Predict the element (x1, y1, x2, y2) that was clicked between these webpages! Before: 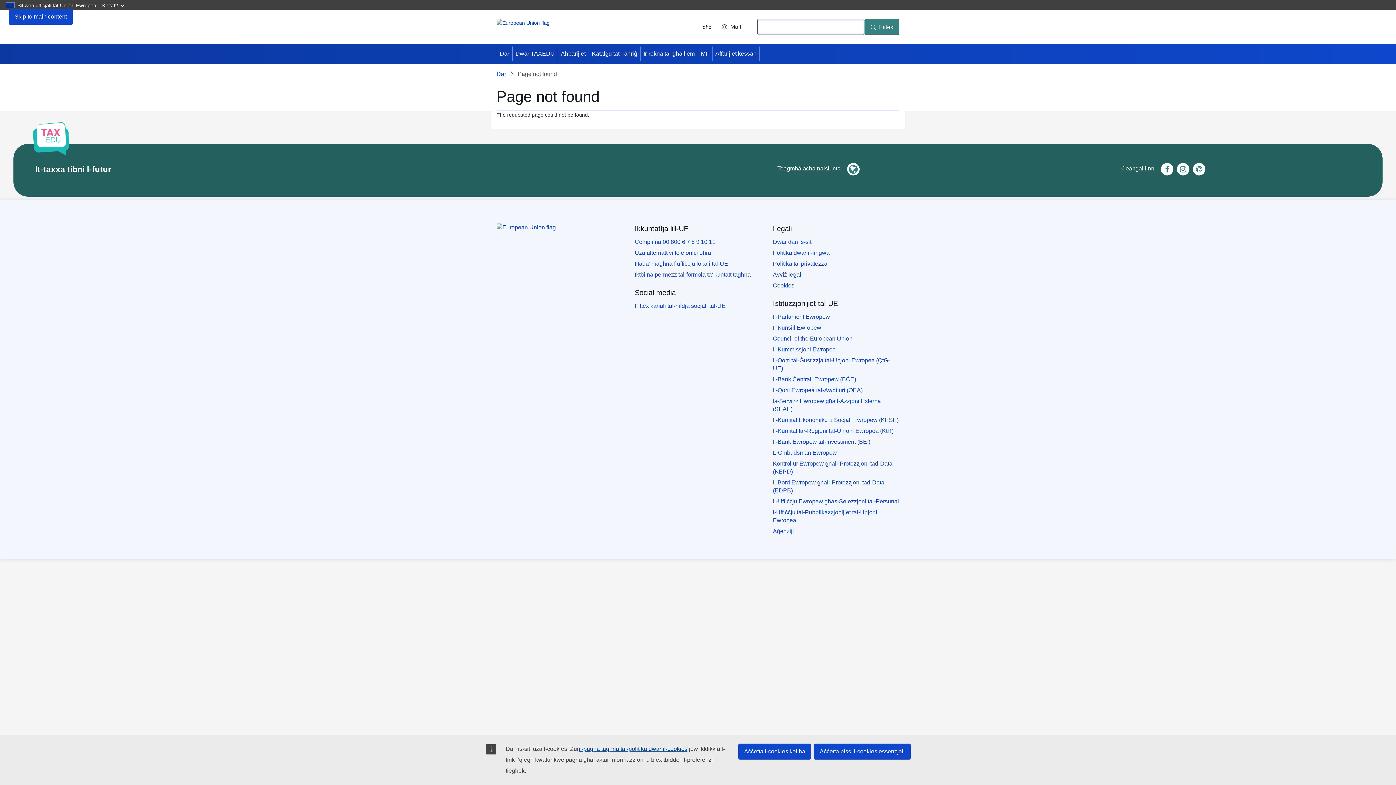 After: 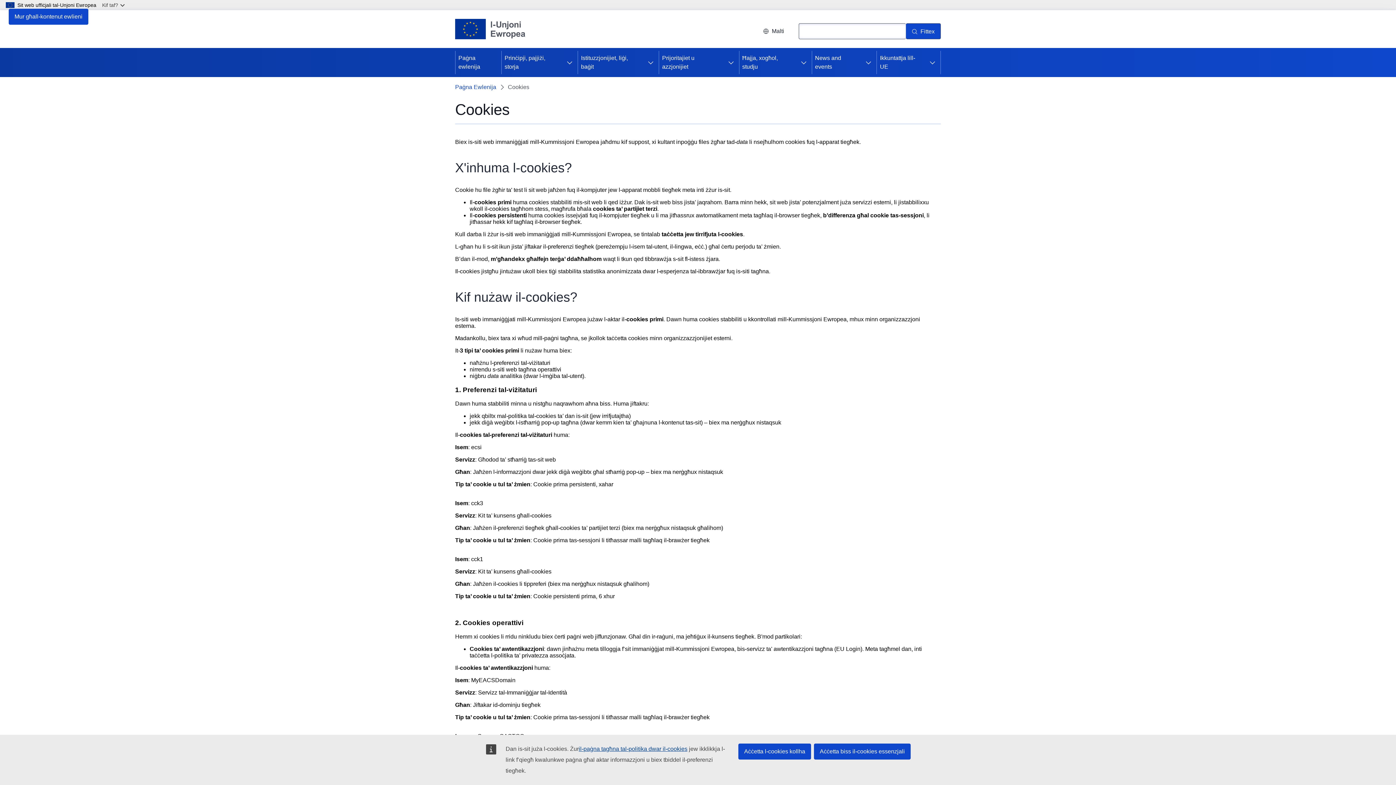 Action: bbox: (773, 281, 794, 289) label: Cookies